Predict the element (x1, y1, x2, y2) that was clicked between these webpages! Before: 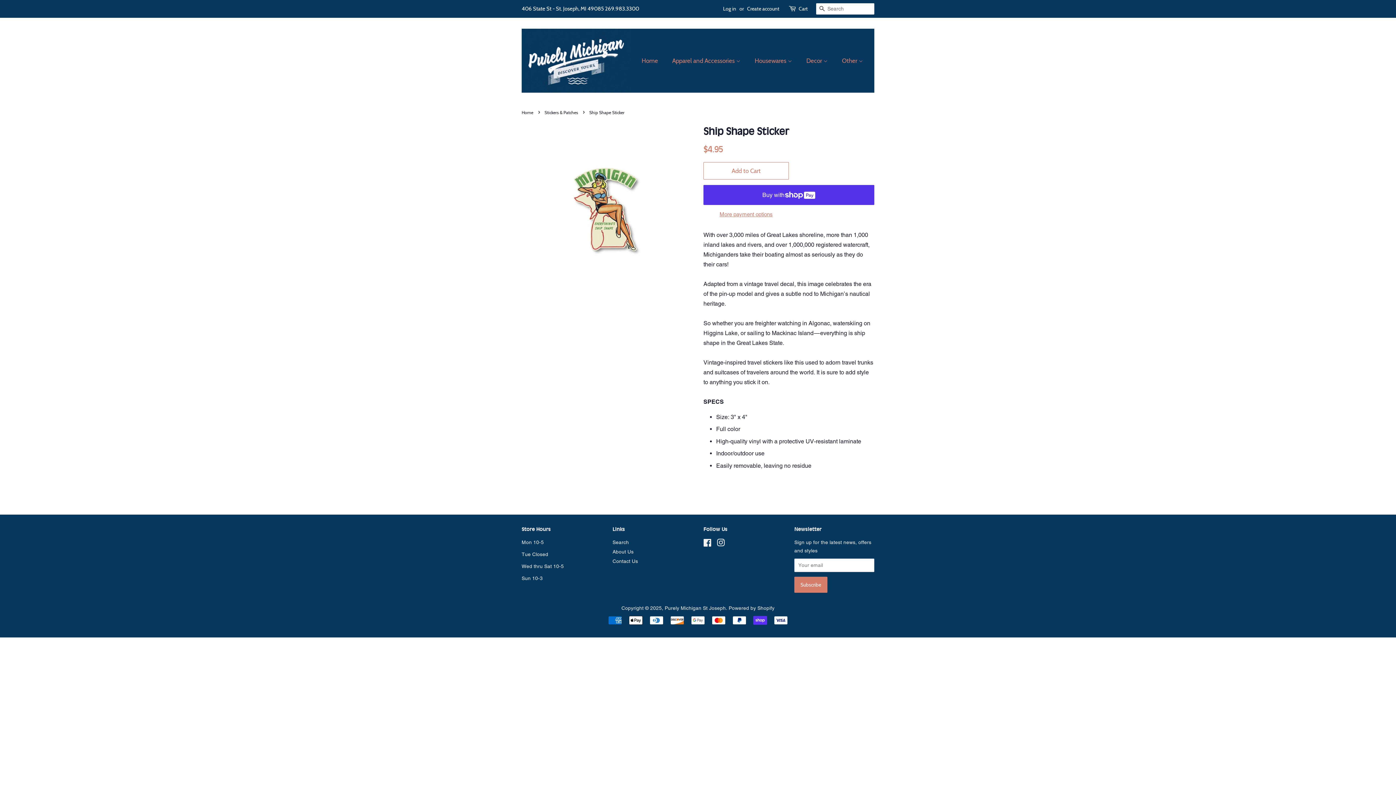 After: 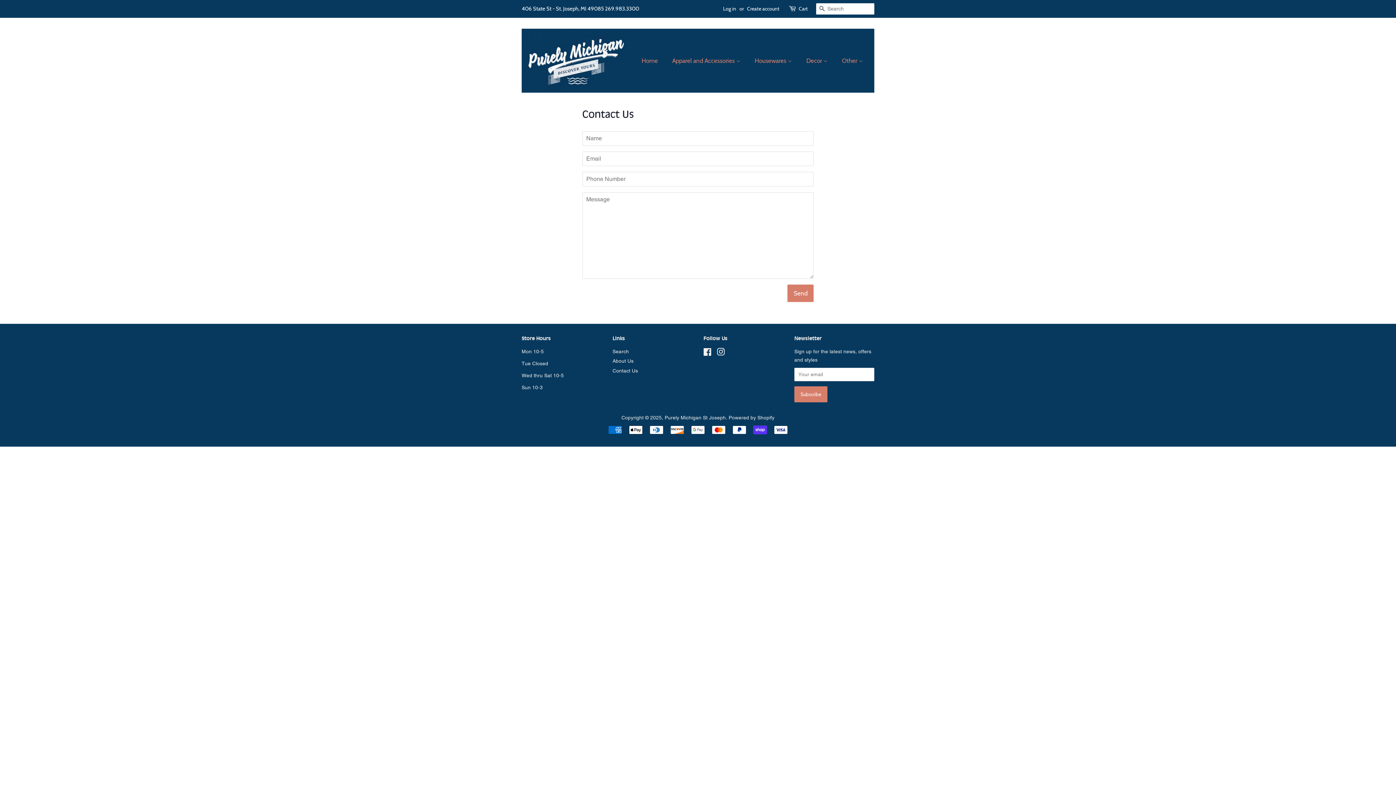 Action: label: Contact Us bbox: (612, 558, 638, 564)